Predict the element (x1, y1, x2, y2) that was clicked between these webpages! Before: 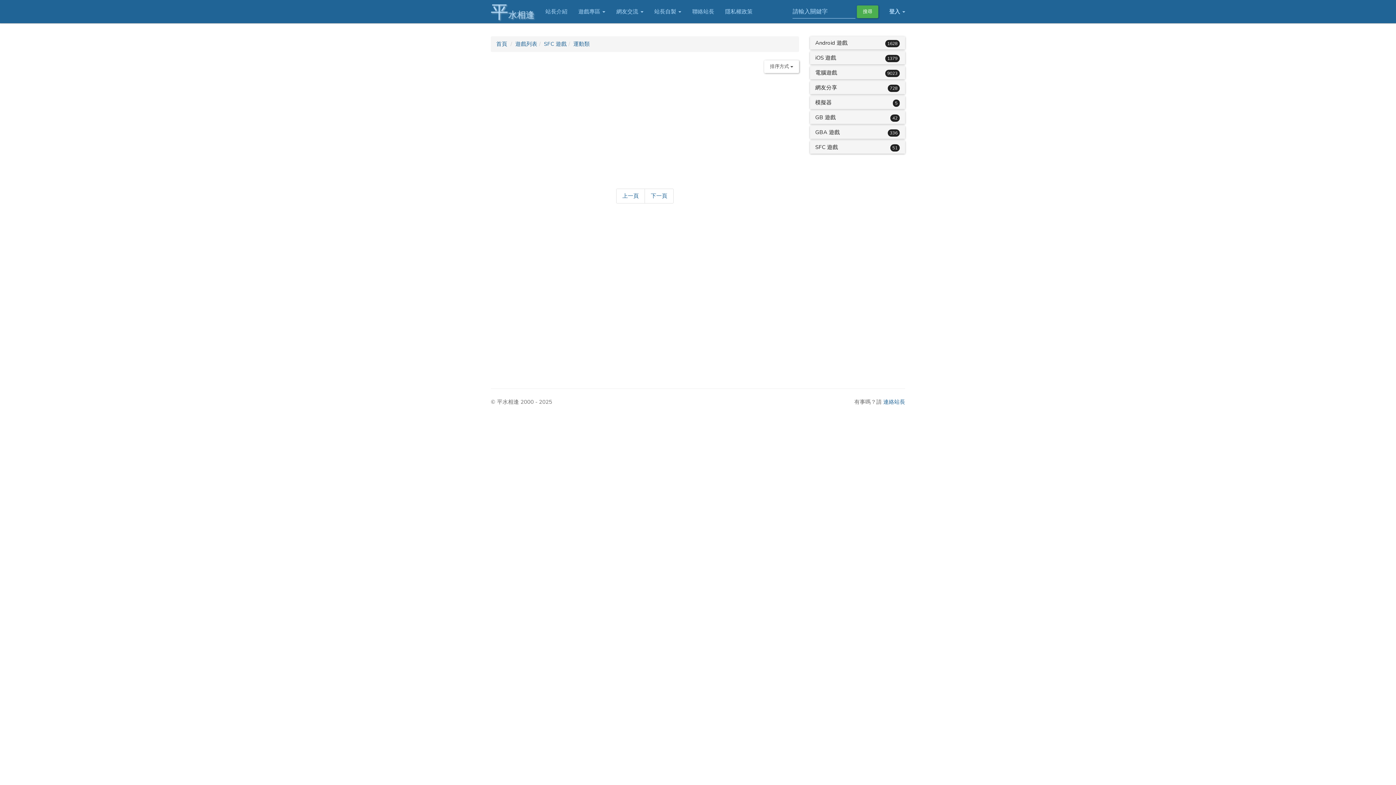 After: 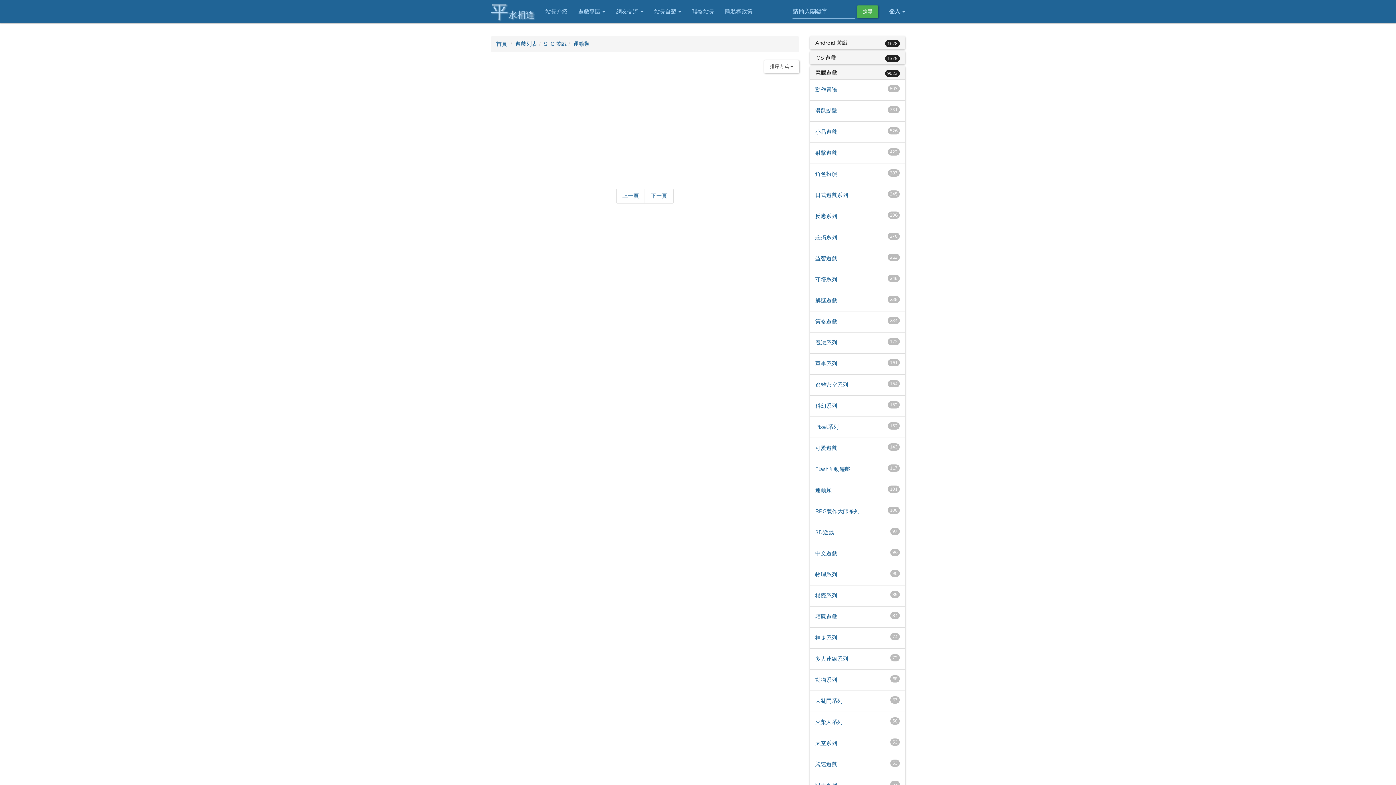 Action: label: 電腦遊戲 bbox: (815, 69, 837, 76)